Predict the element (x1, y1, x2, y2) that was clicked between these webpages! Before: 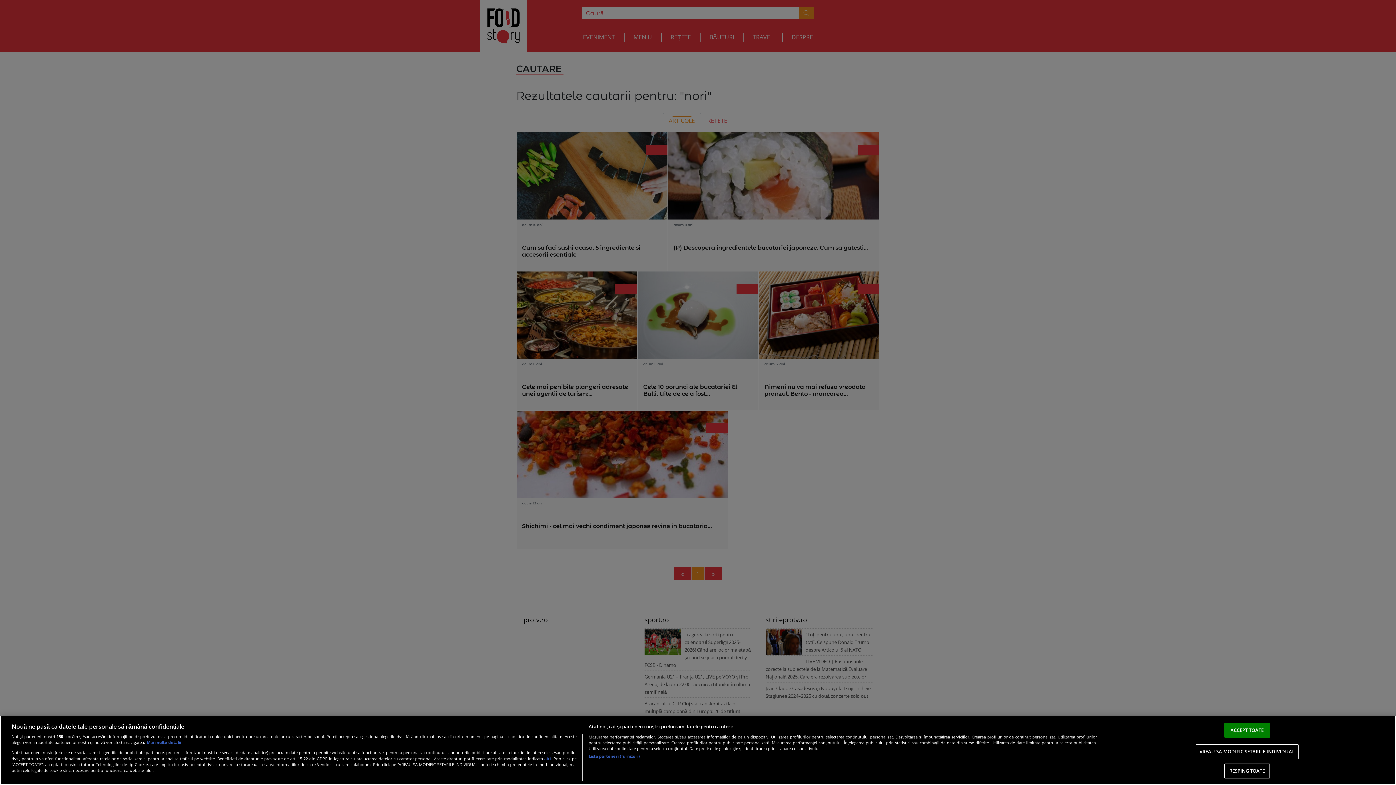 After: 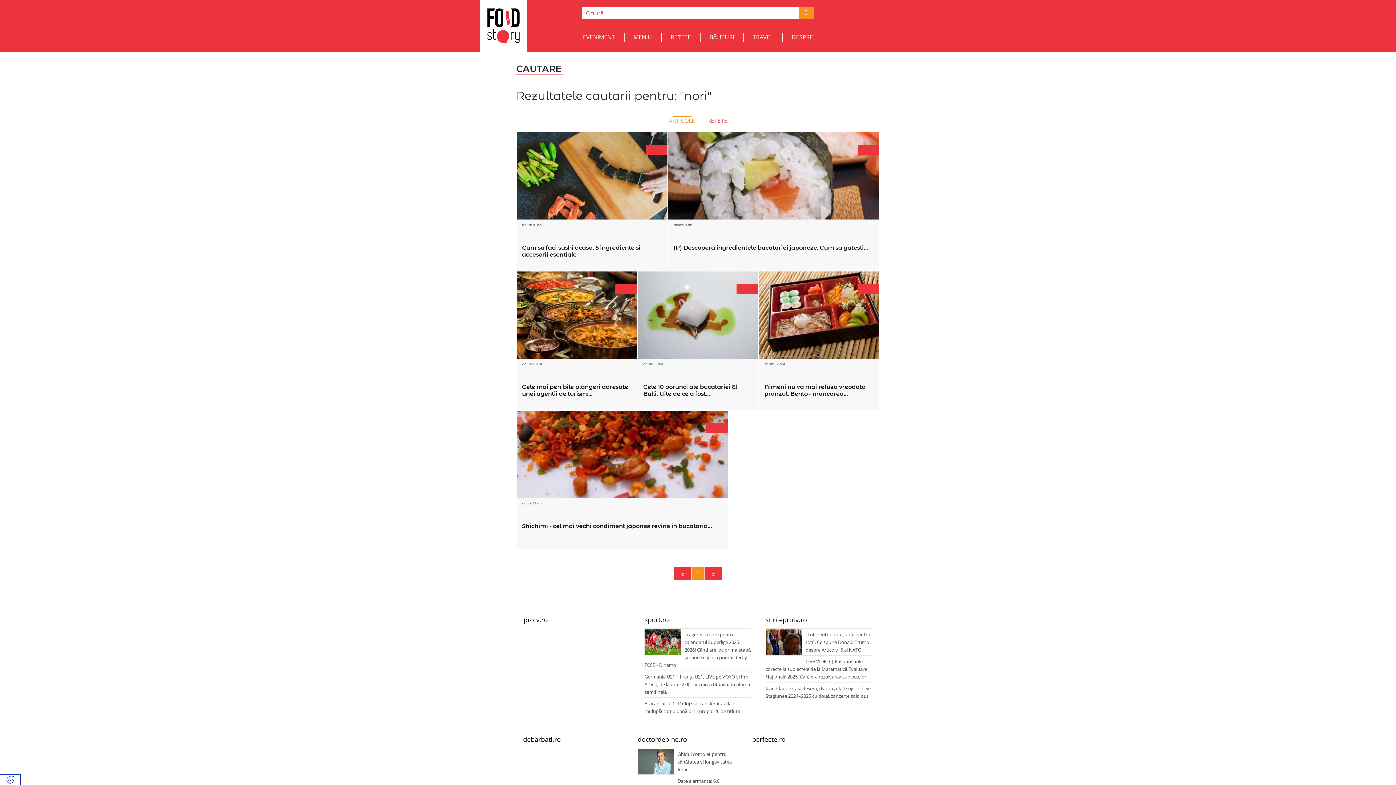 Action: bbox: (1224, 723, 1270, 738) label: ACCEPT TOATE